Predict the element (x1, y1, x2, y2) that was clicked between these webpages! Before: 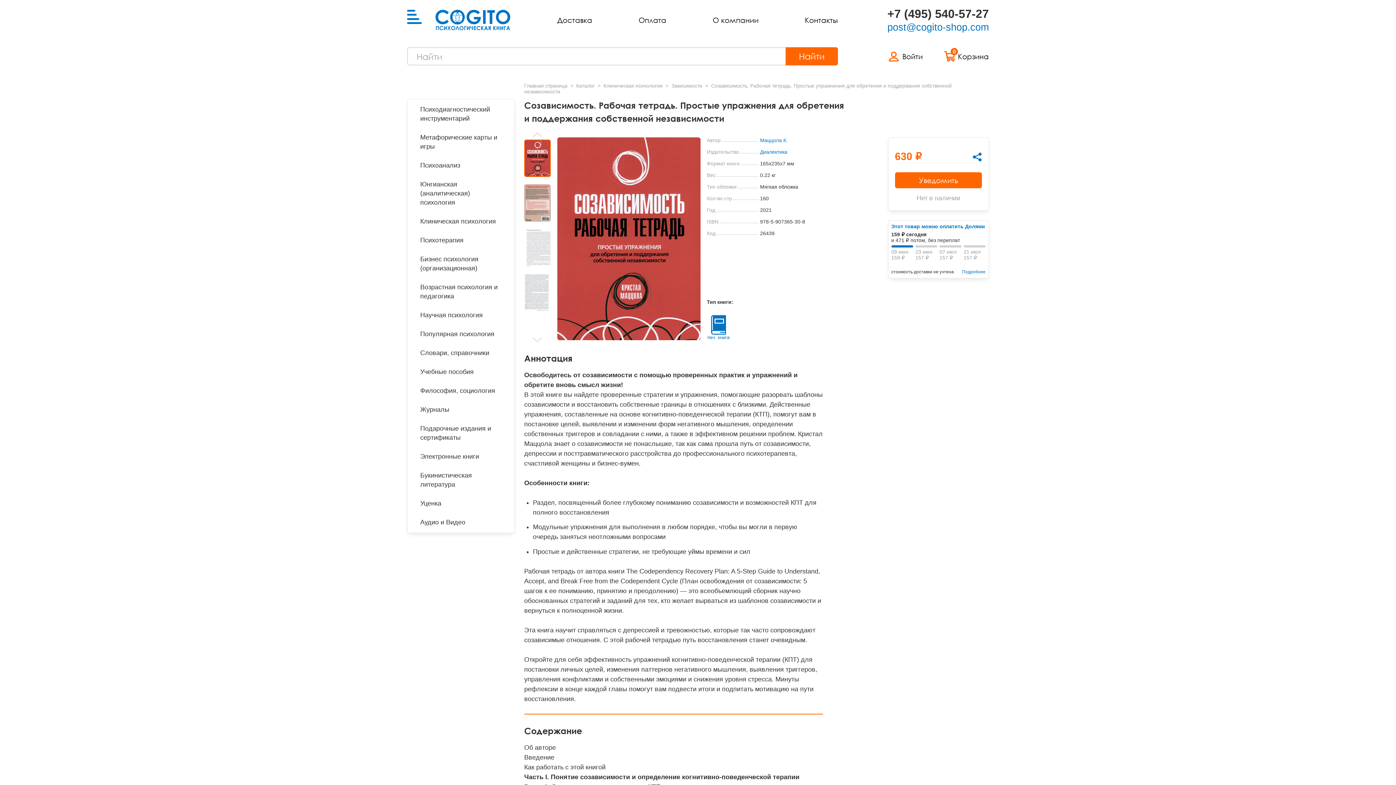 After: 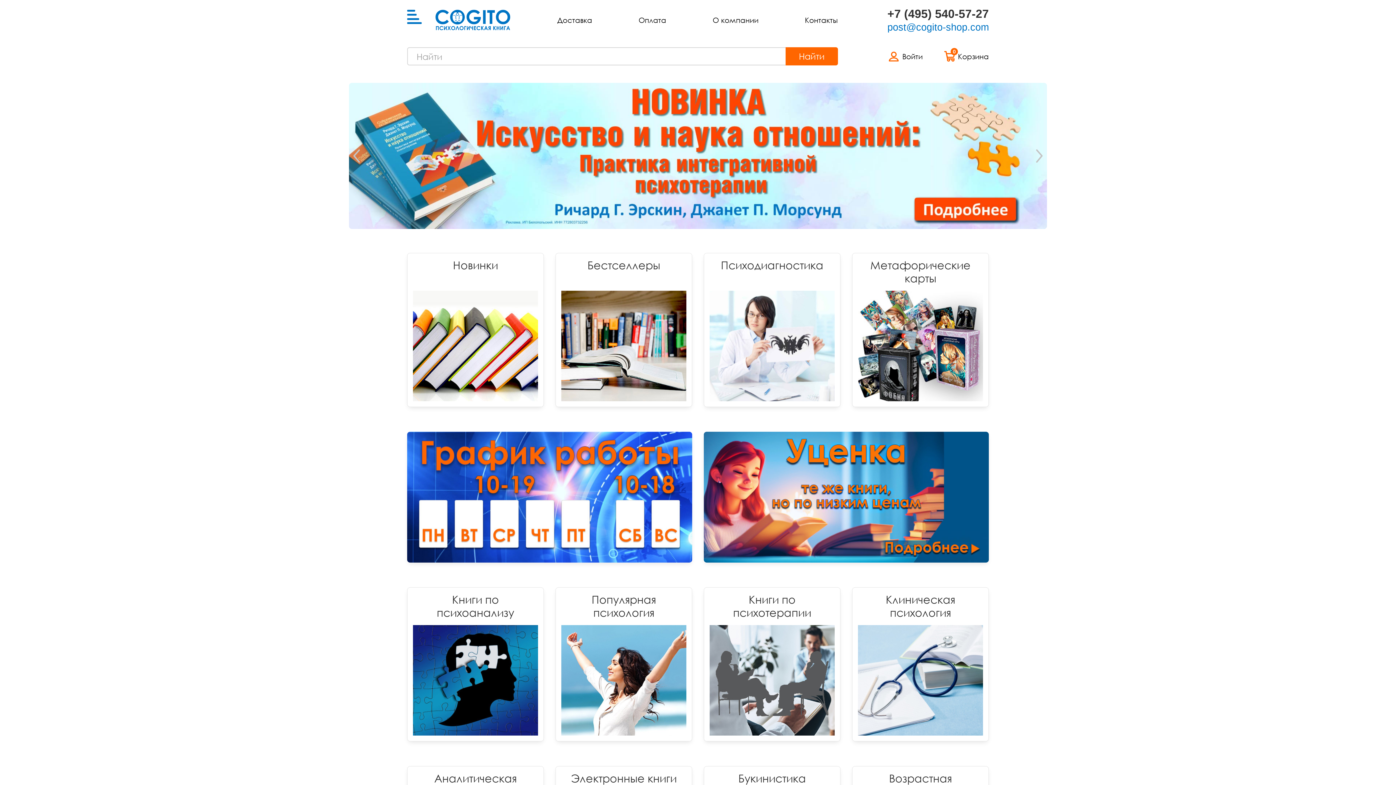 Action: bbox: (524, 82, 569, 88) label: Главная страница 